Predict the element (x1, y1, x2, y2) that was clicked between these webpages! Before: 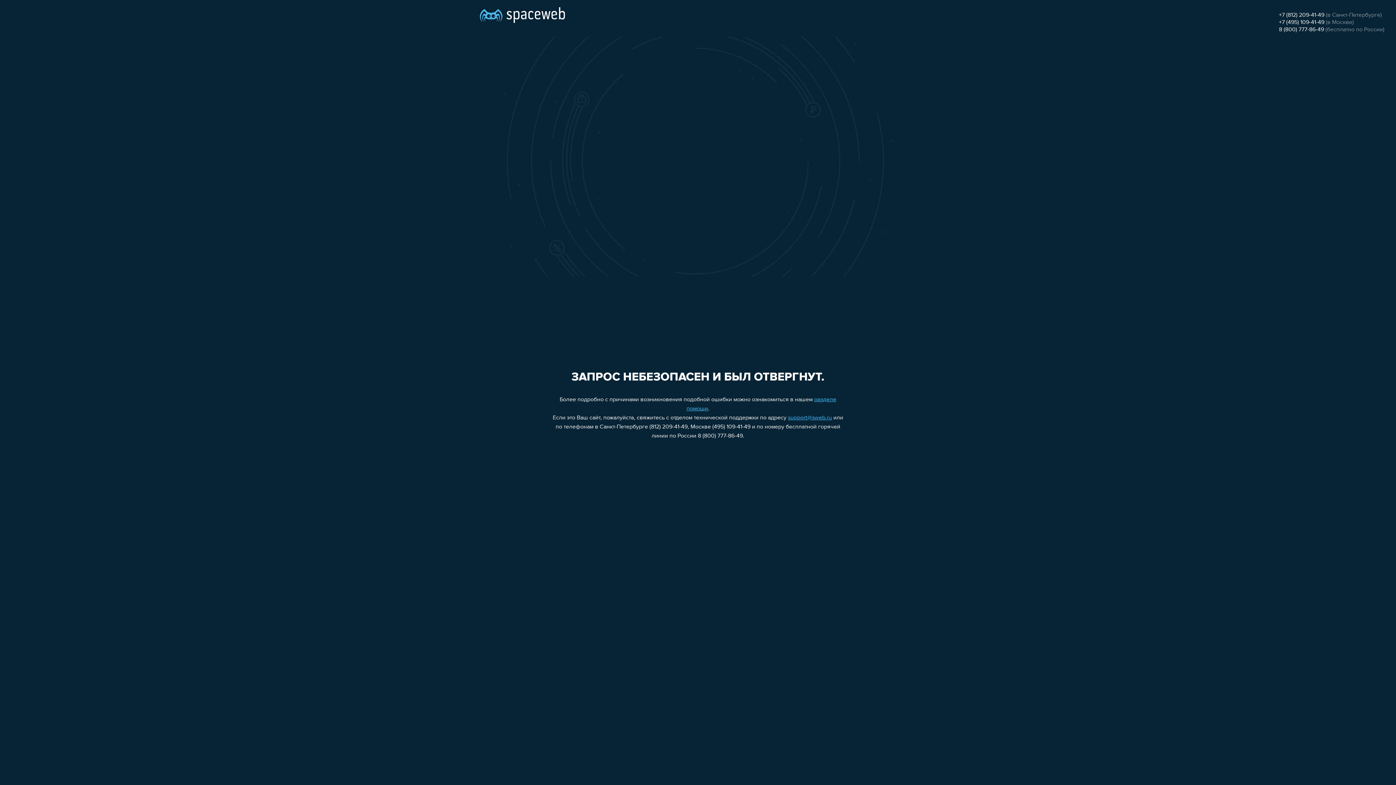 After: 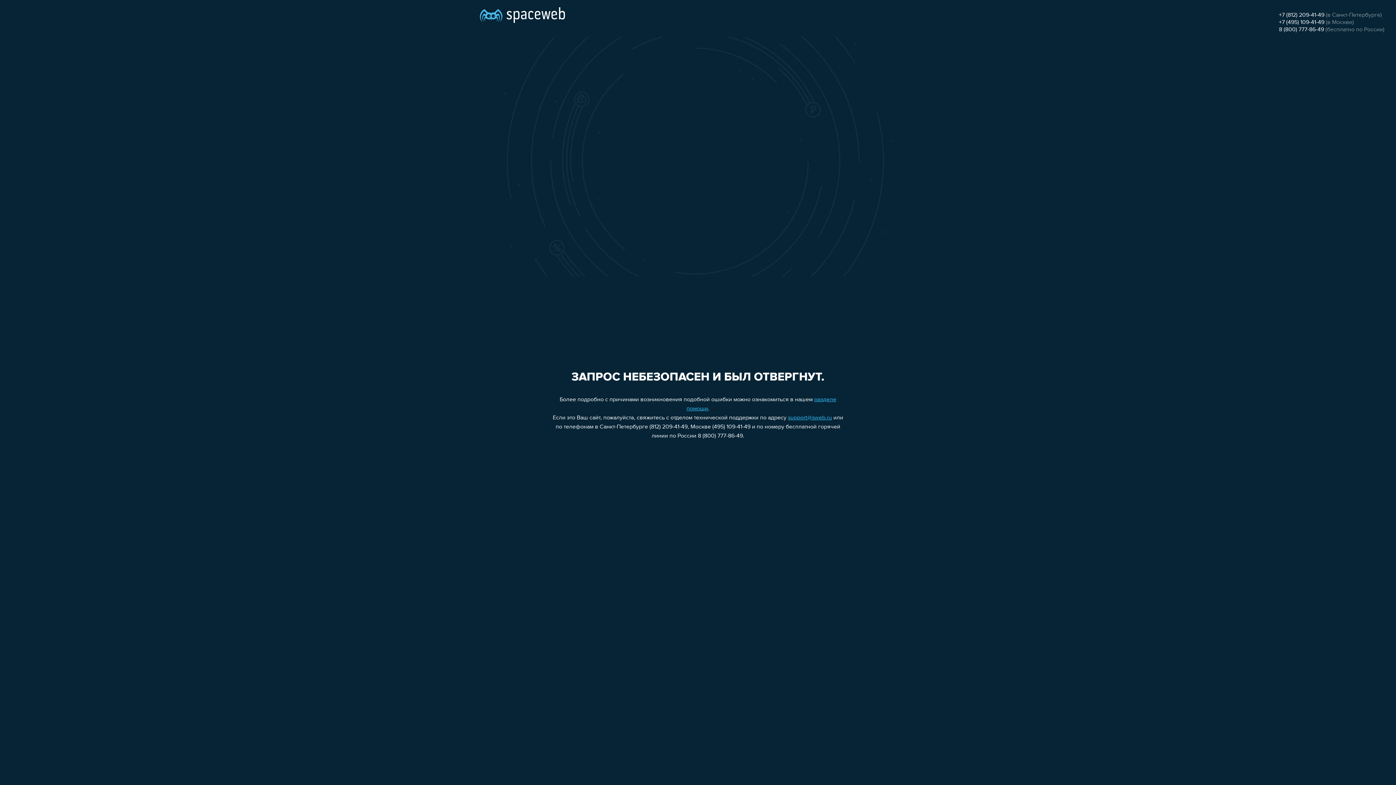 Action: label: +7 (812) 209-41-49 bbox: (1279, 12, 1324, 18)